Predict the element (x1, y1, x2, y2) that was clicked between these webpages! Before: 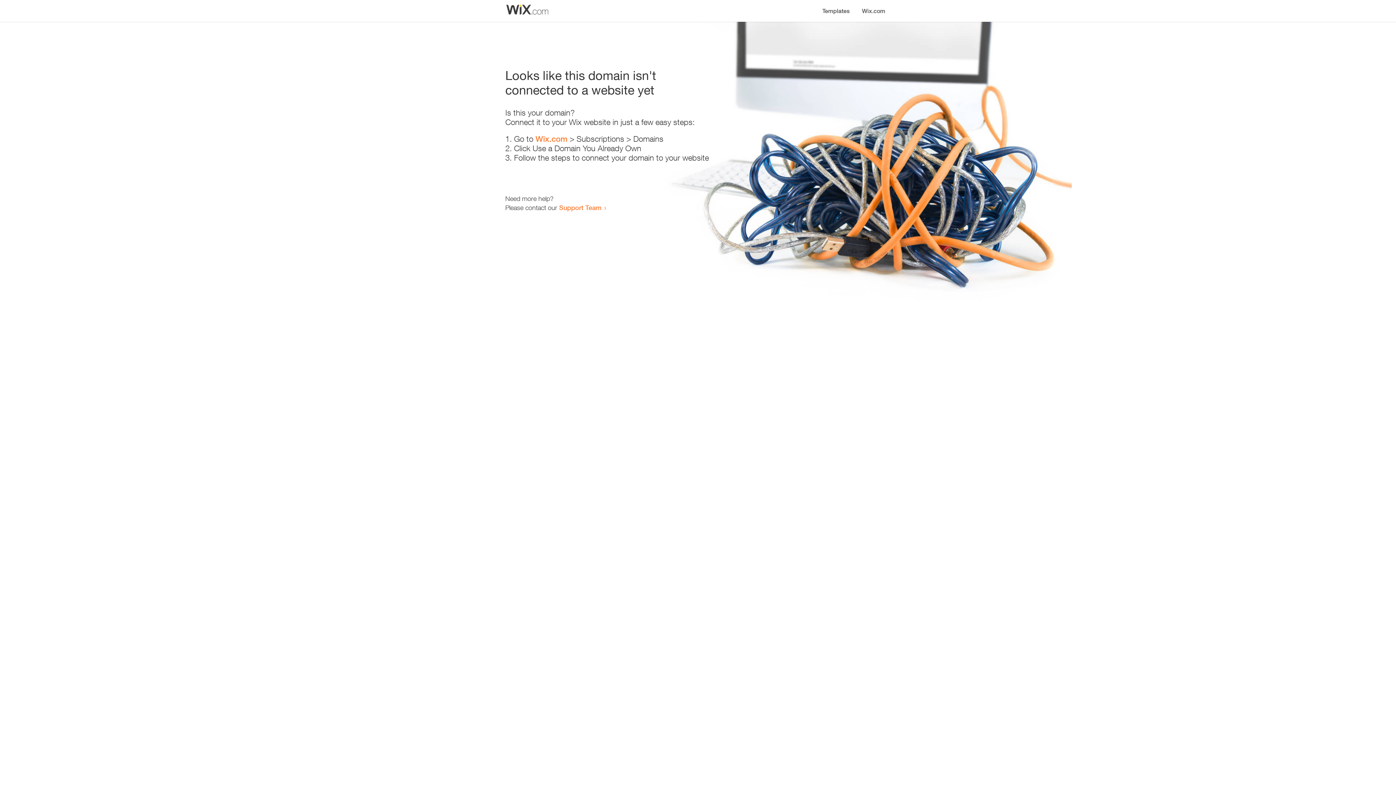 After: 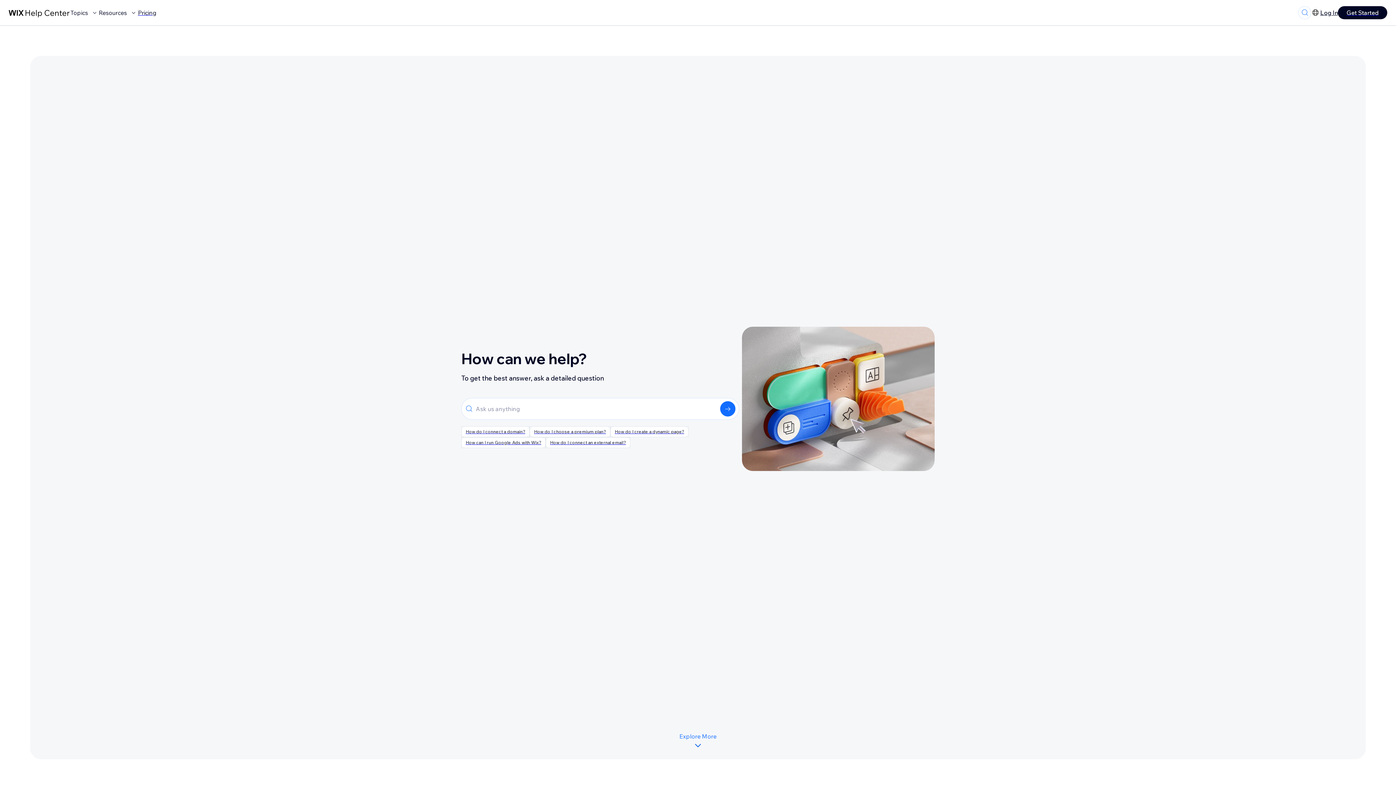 Action: label: Support Team bbox: (559, 203, 601, 211)